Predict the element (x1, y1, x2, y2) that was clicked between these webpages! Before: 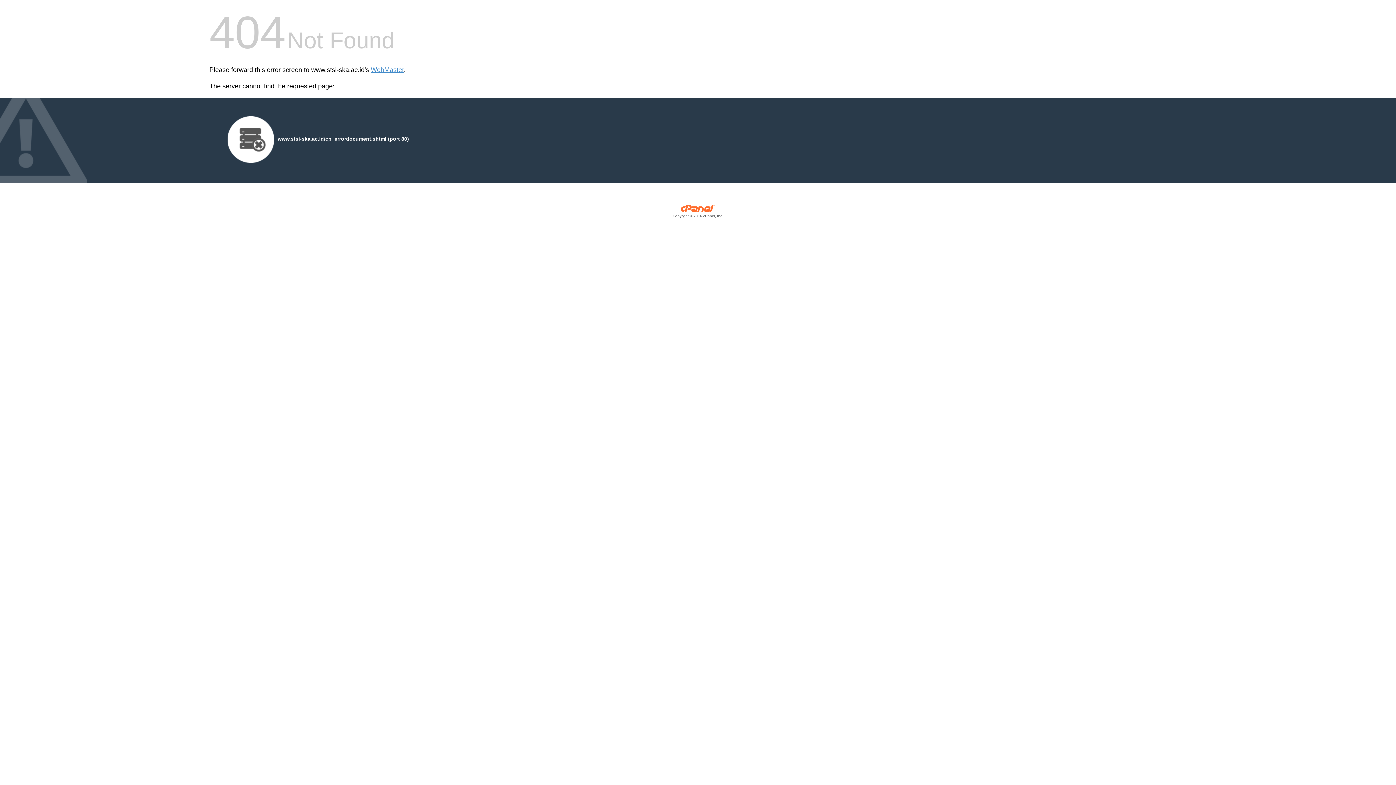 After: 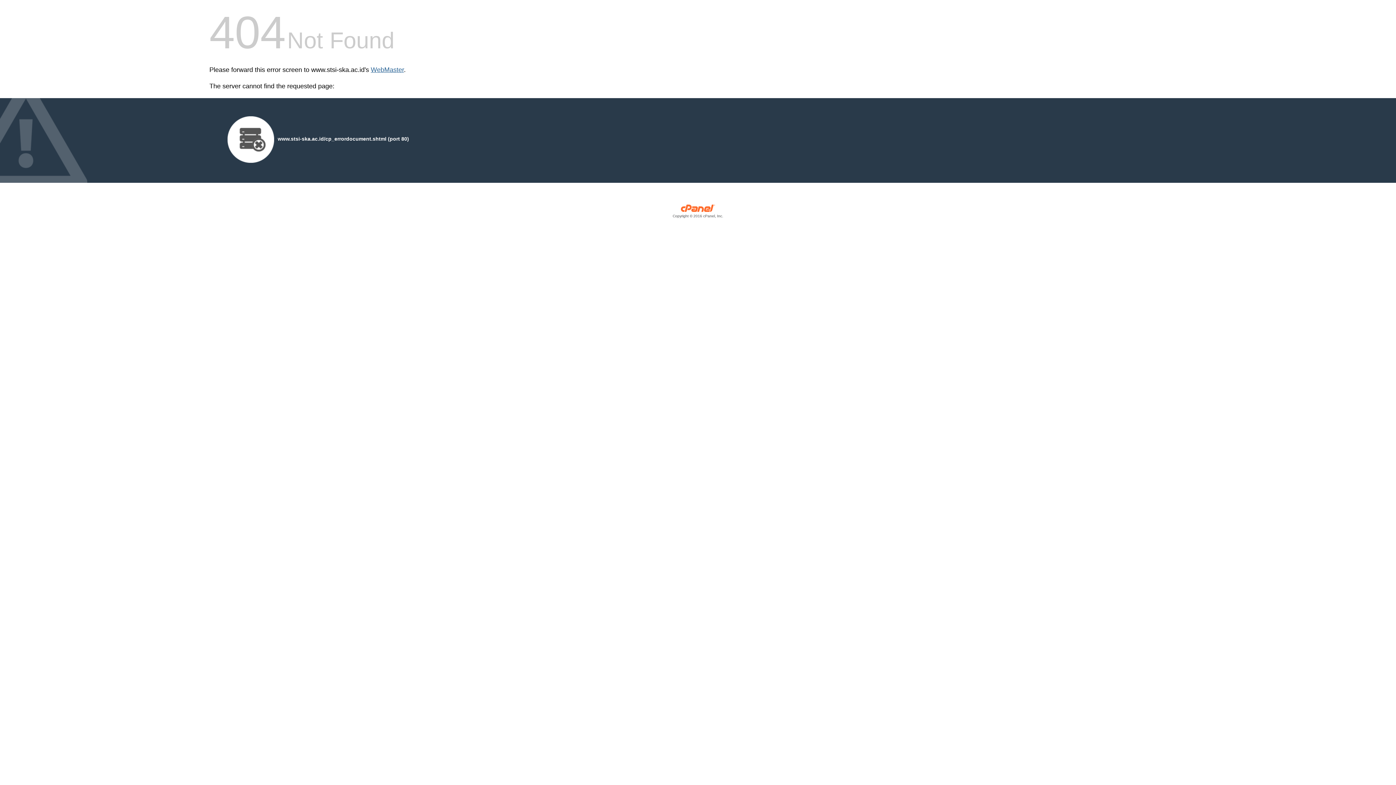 Action: label: WebMaster bbox: (370, 66, 404, 73)